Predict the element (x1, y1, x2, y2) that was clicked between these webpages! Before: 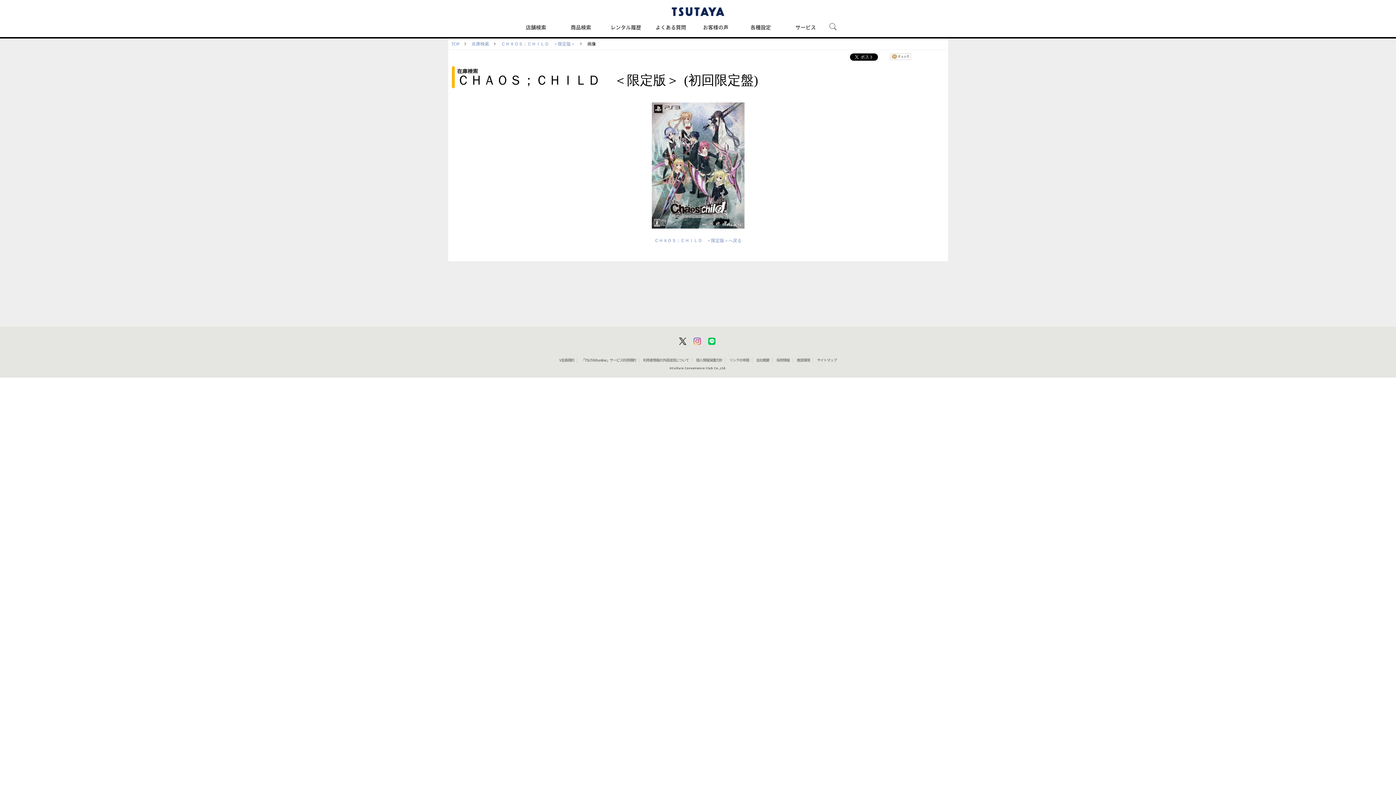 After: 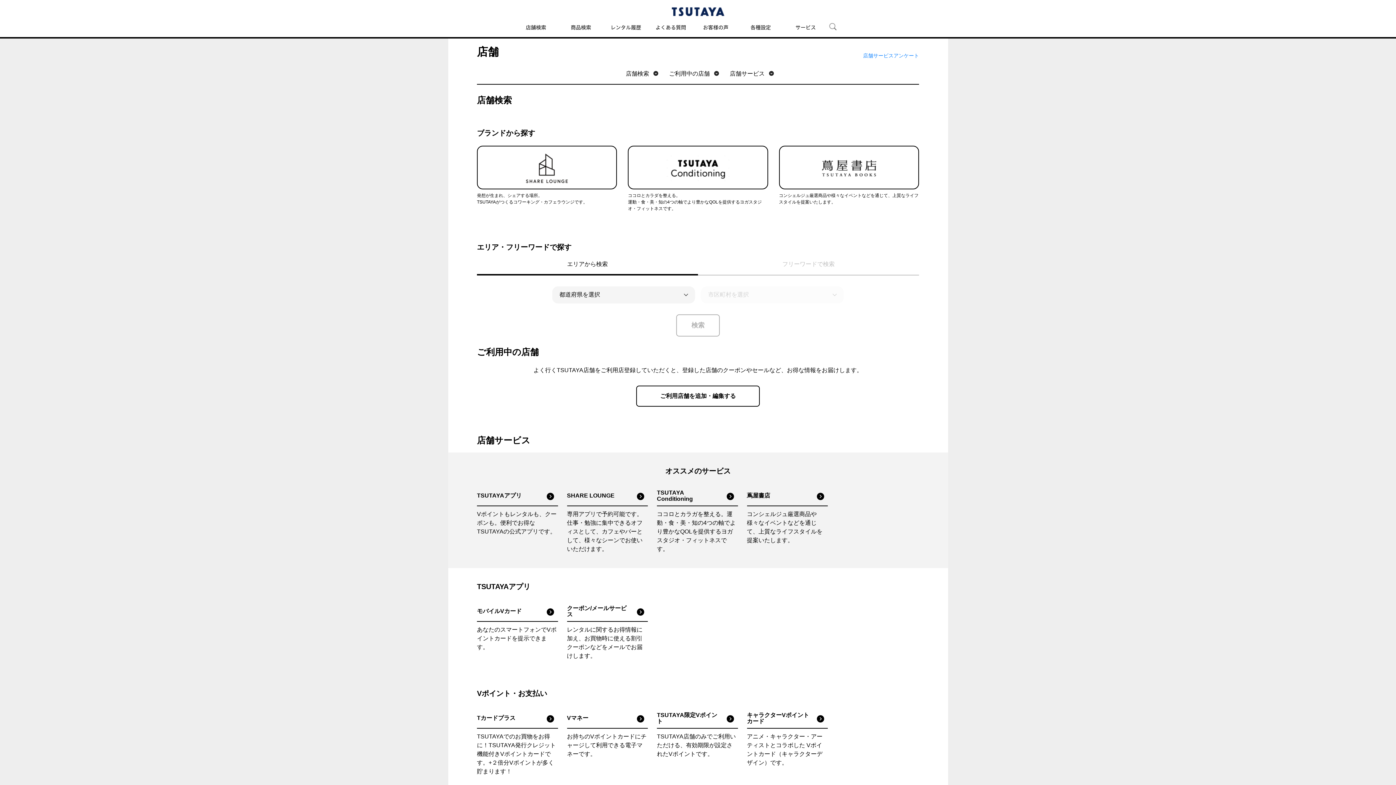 Action: bbox: (520, 16, 551, 37) label: 店舗検索